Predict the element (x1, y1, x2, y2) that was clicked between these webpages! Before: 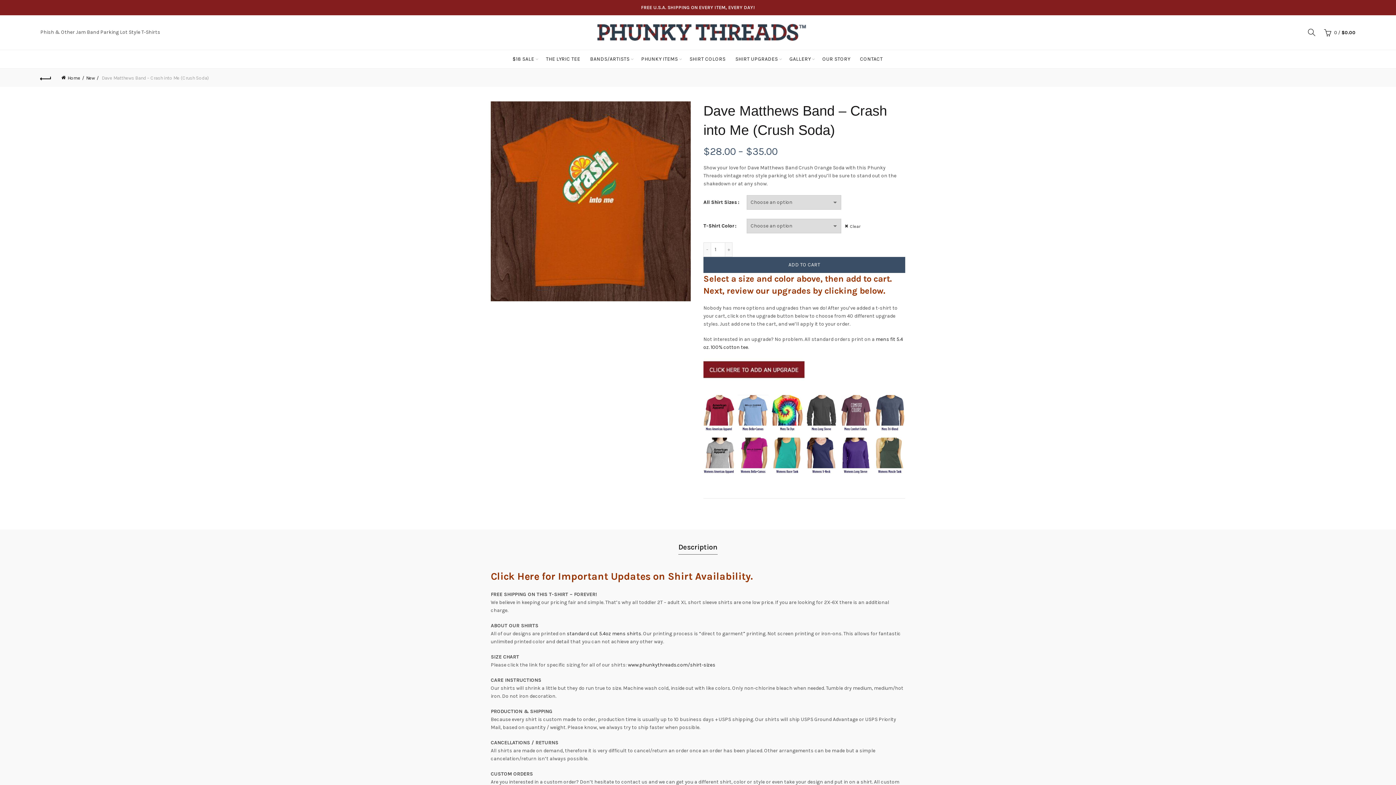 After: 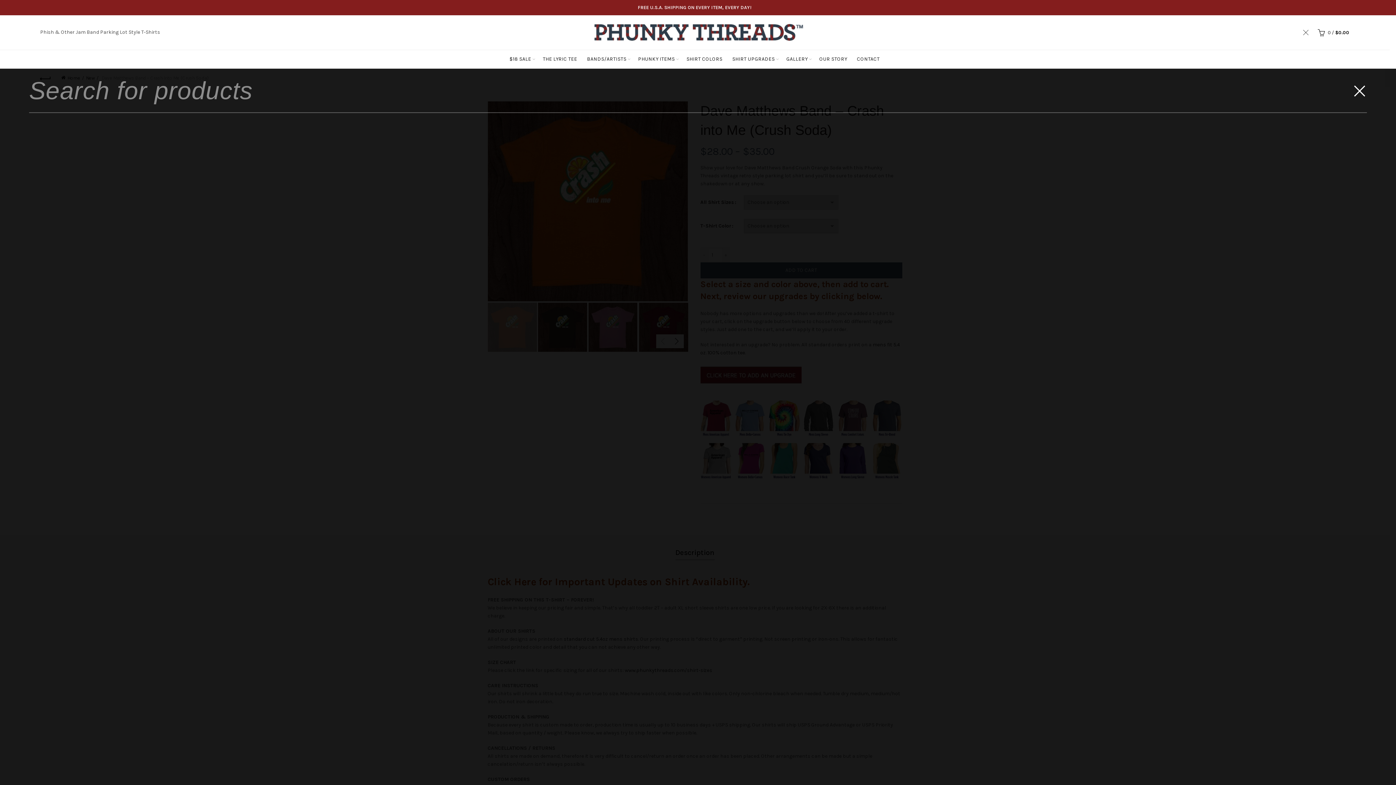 Action: label: Search bbox: (1306, 26, 1317, 37)